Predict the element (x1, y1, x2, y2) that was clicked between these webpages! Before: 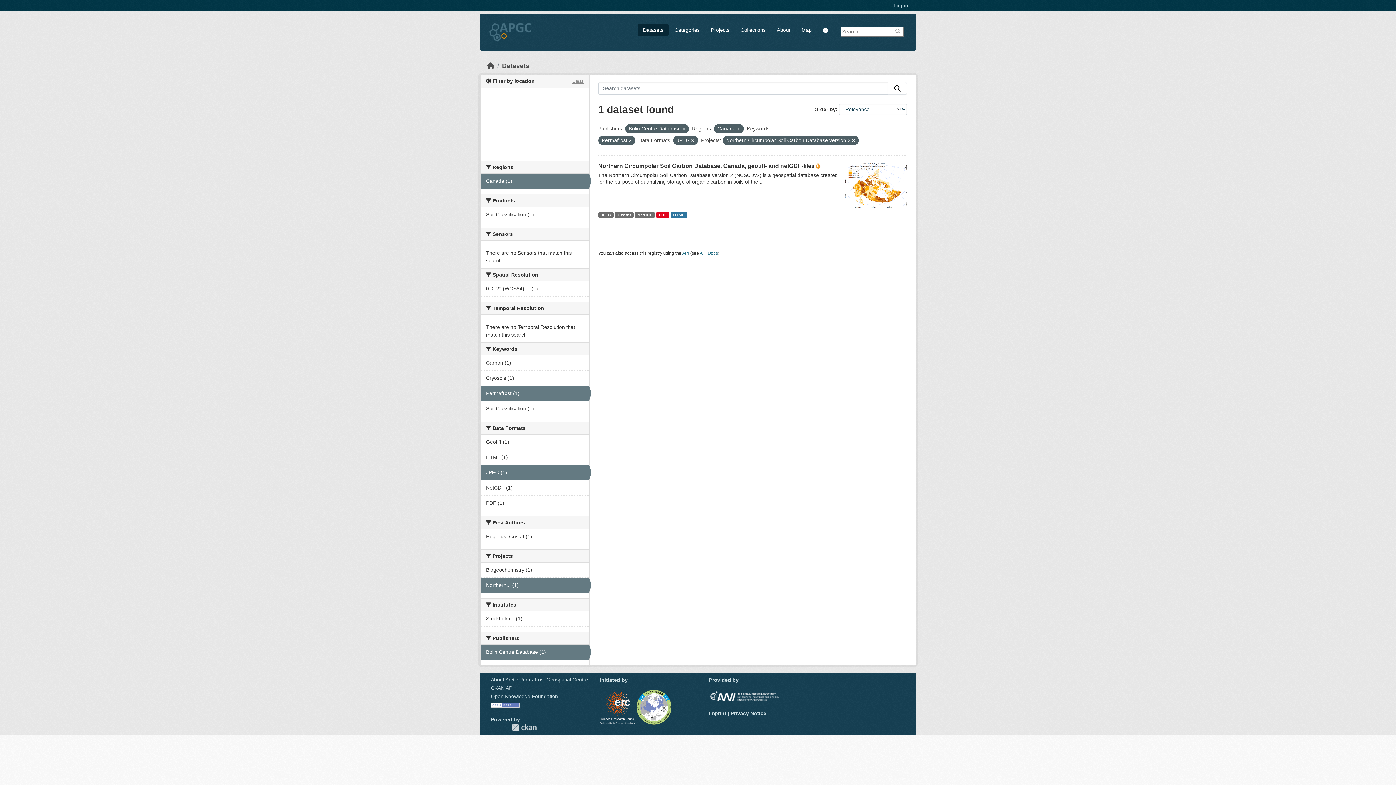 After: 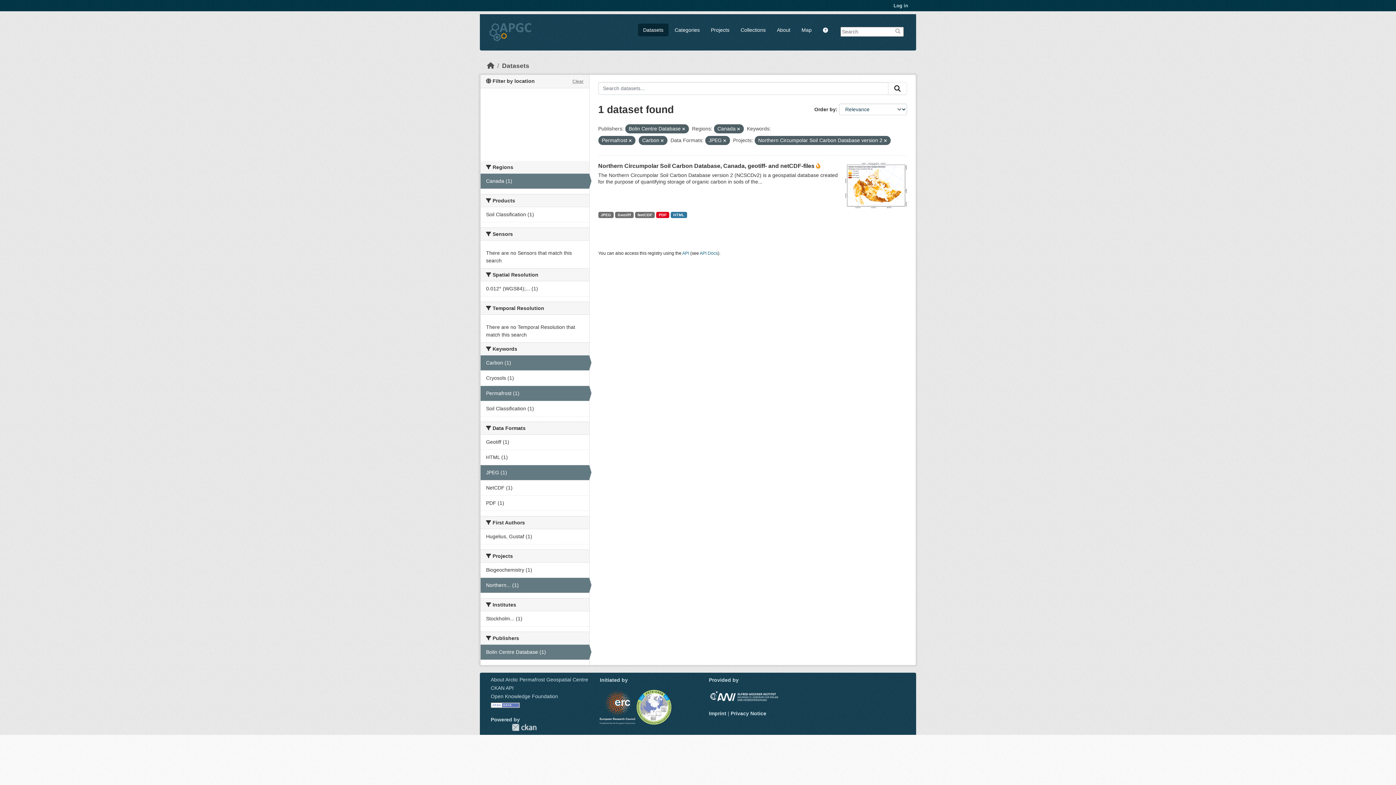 Action: label: Carbon (1) bbox: (480, 355, 589, 370)